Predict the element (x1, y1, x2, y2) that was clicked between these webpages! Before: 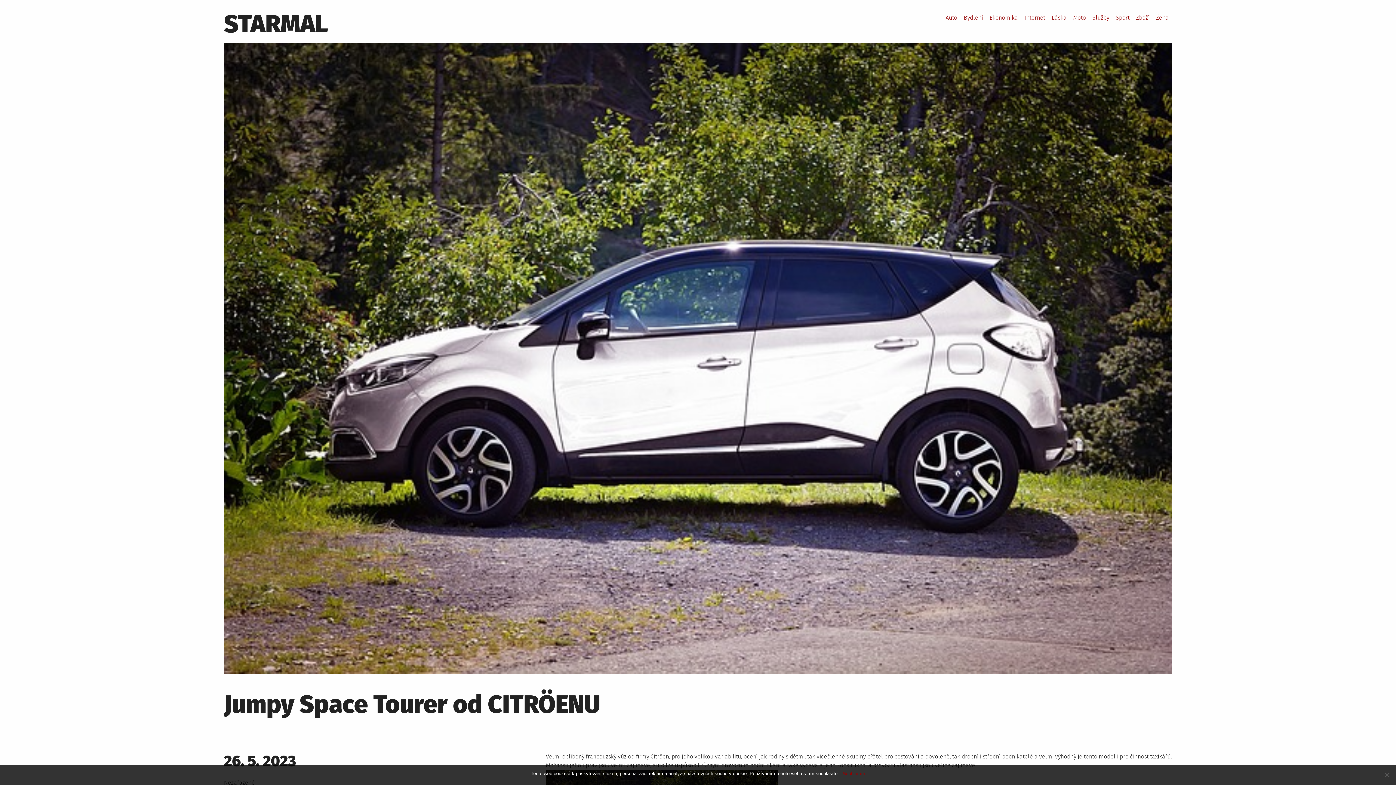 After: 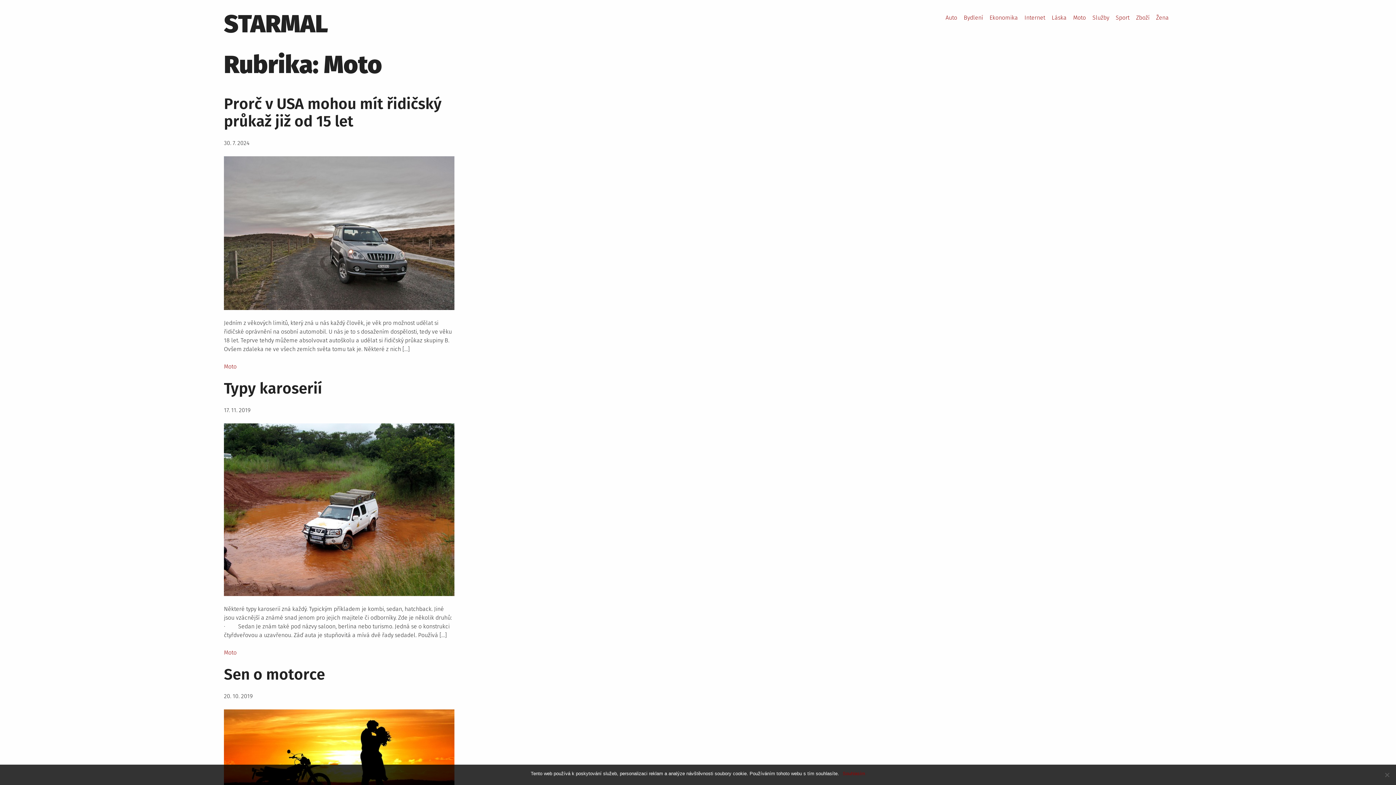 Action: label: Moto bbox: (1070, 10, 1089, 25)